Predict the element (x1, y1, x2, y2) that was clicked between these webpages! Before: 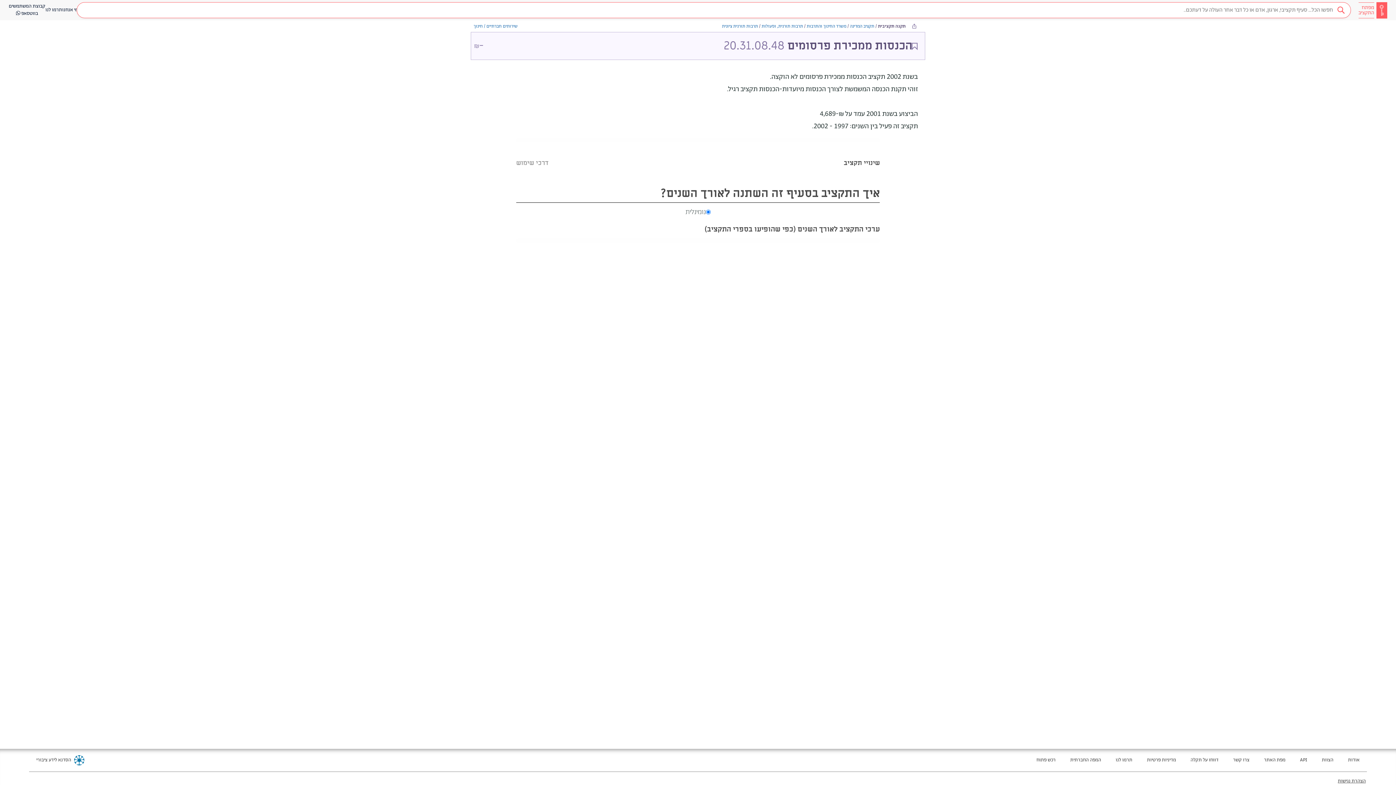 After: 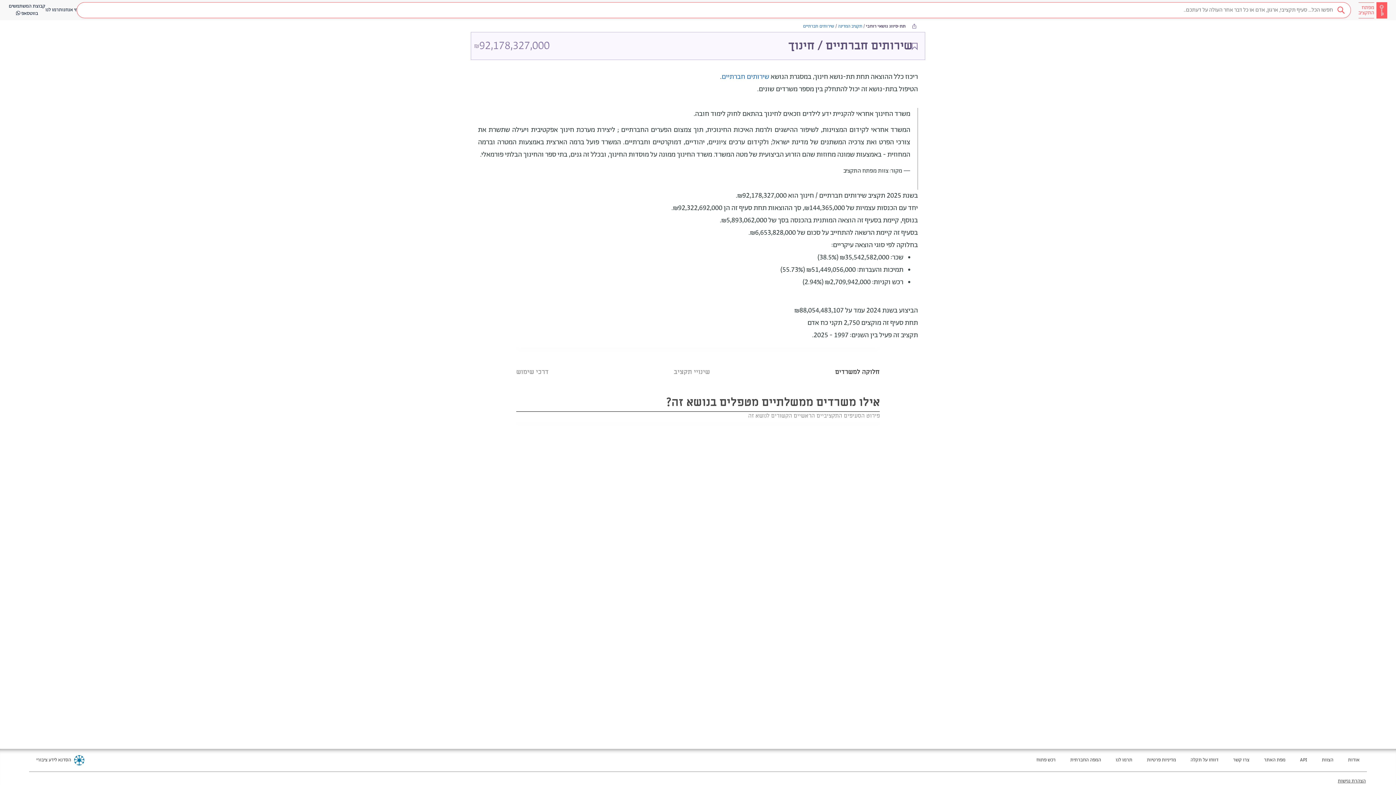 Action: bbox: (473, 23, 517, 29) label: שירותים חברתיים / חינוך